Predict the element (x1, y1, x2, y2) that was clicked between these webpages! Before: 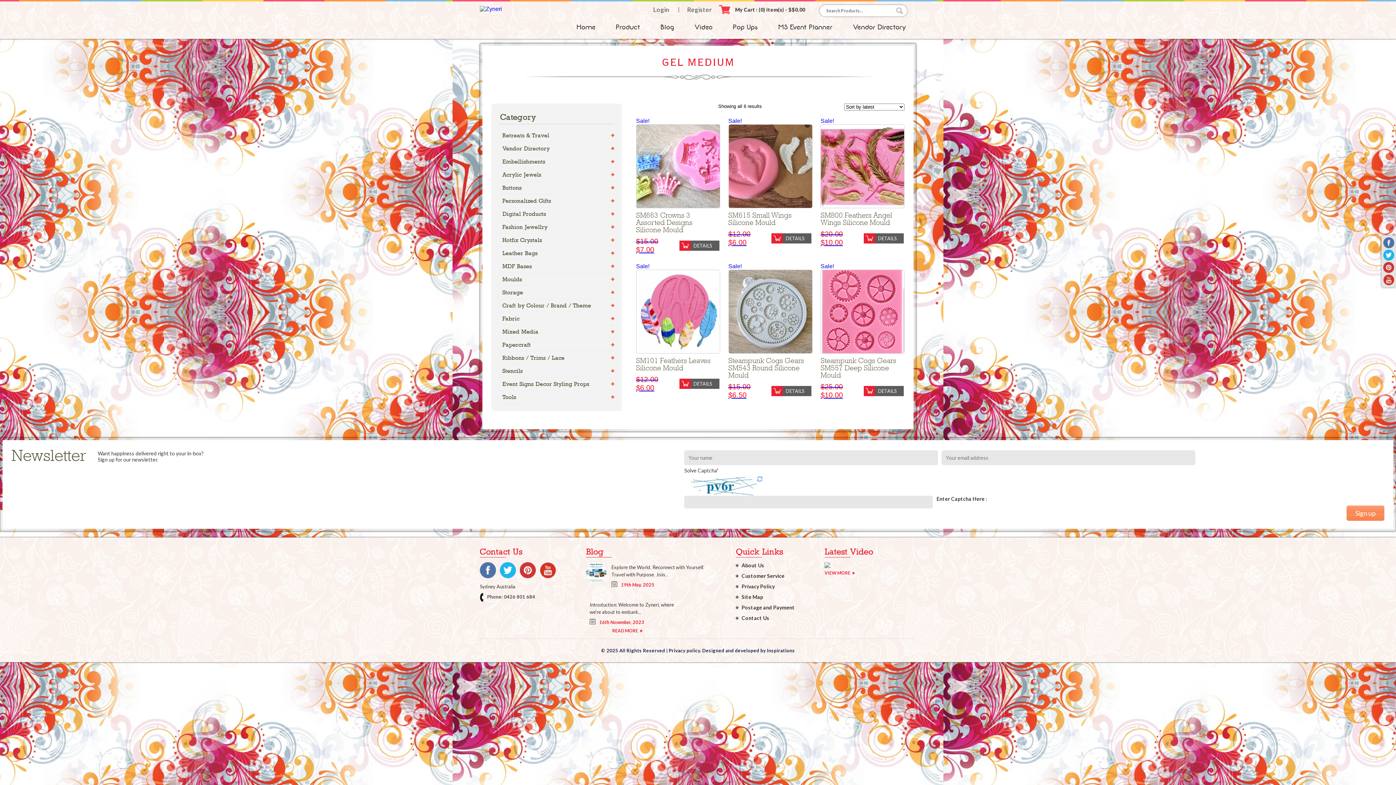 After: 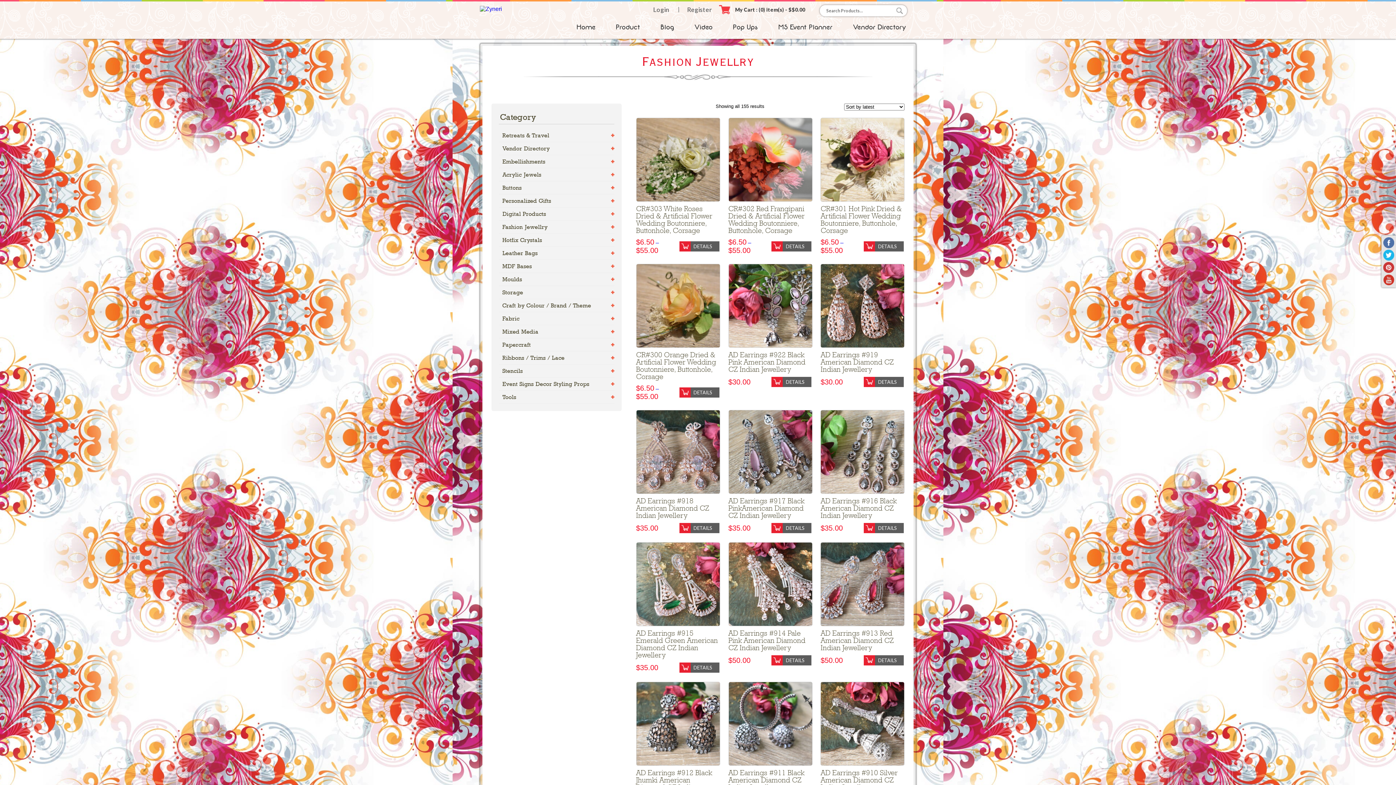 Action: bbox: (498, 220, 614, 233) label: Fashion Jewellry